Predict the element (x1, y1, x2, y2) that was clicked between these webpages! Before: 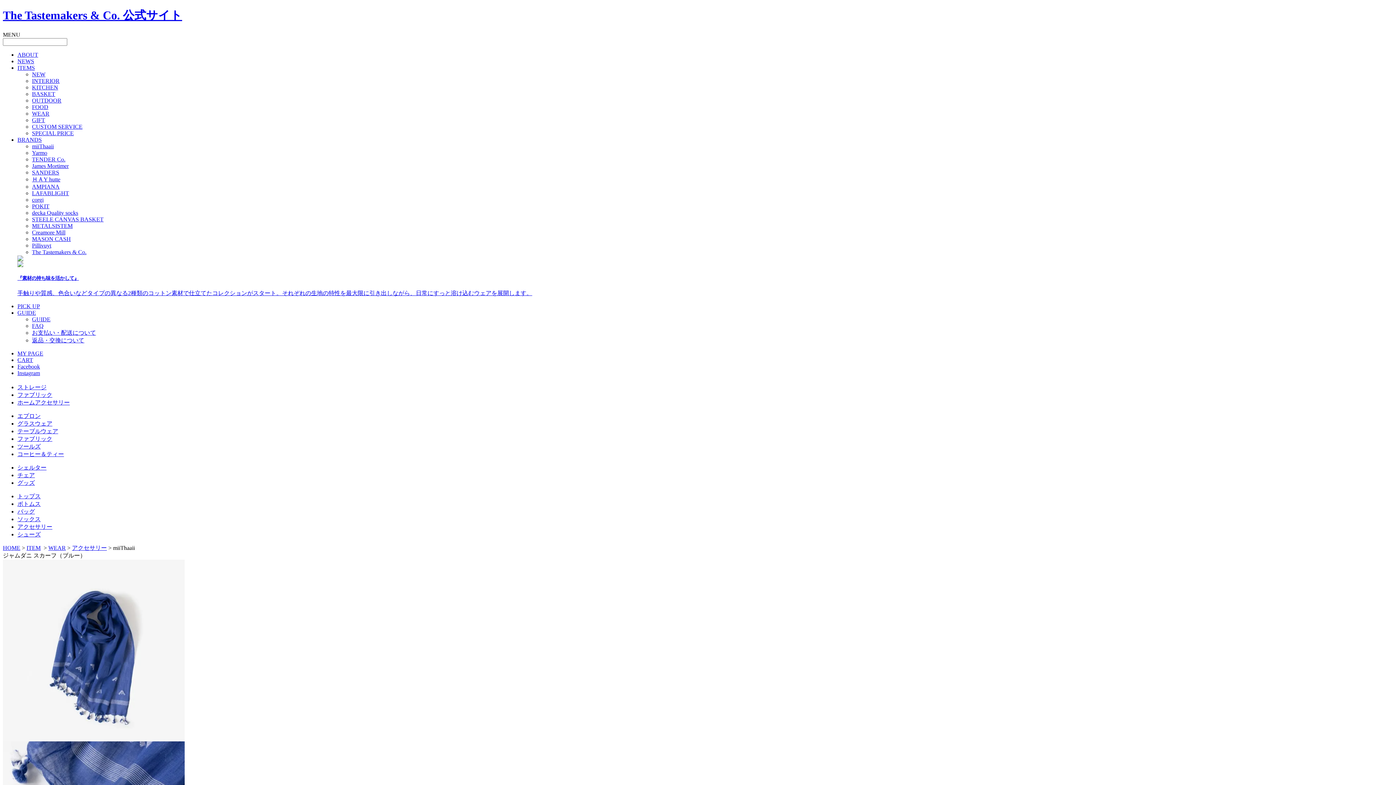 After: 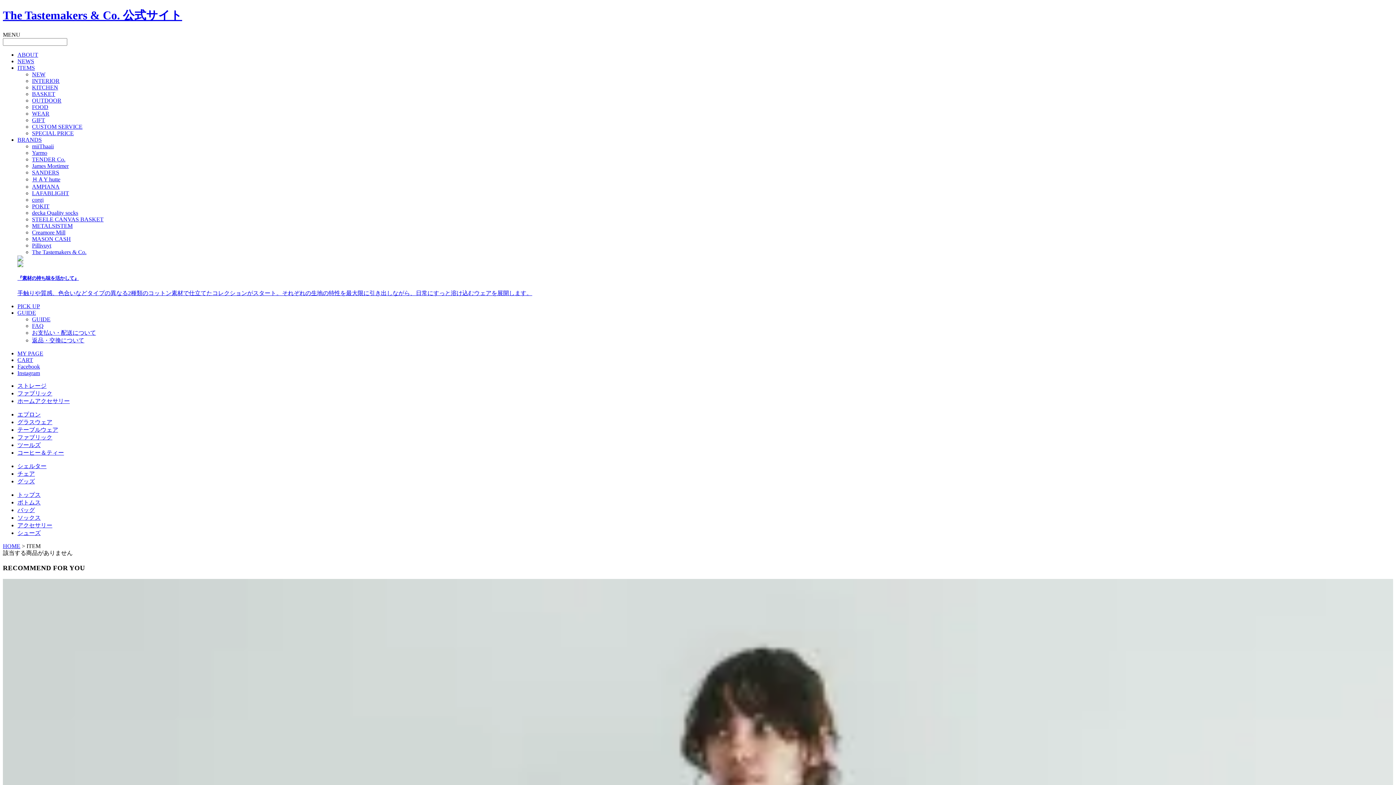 Action: label: GIFT bbox: (32, 117, 45, 123)